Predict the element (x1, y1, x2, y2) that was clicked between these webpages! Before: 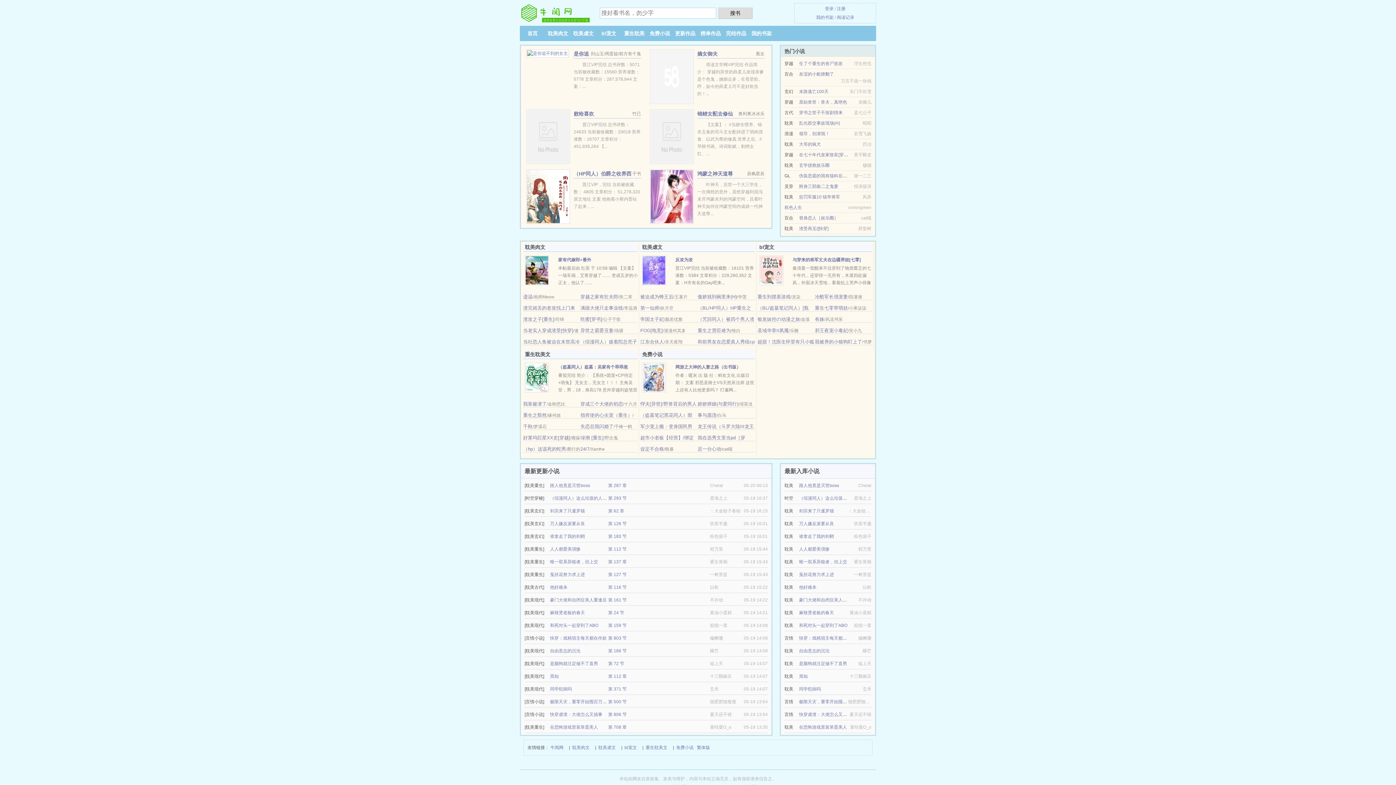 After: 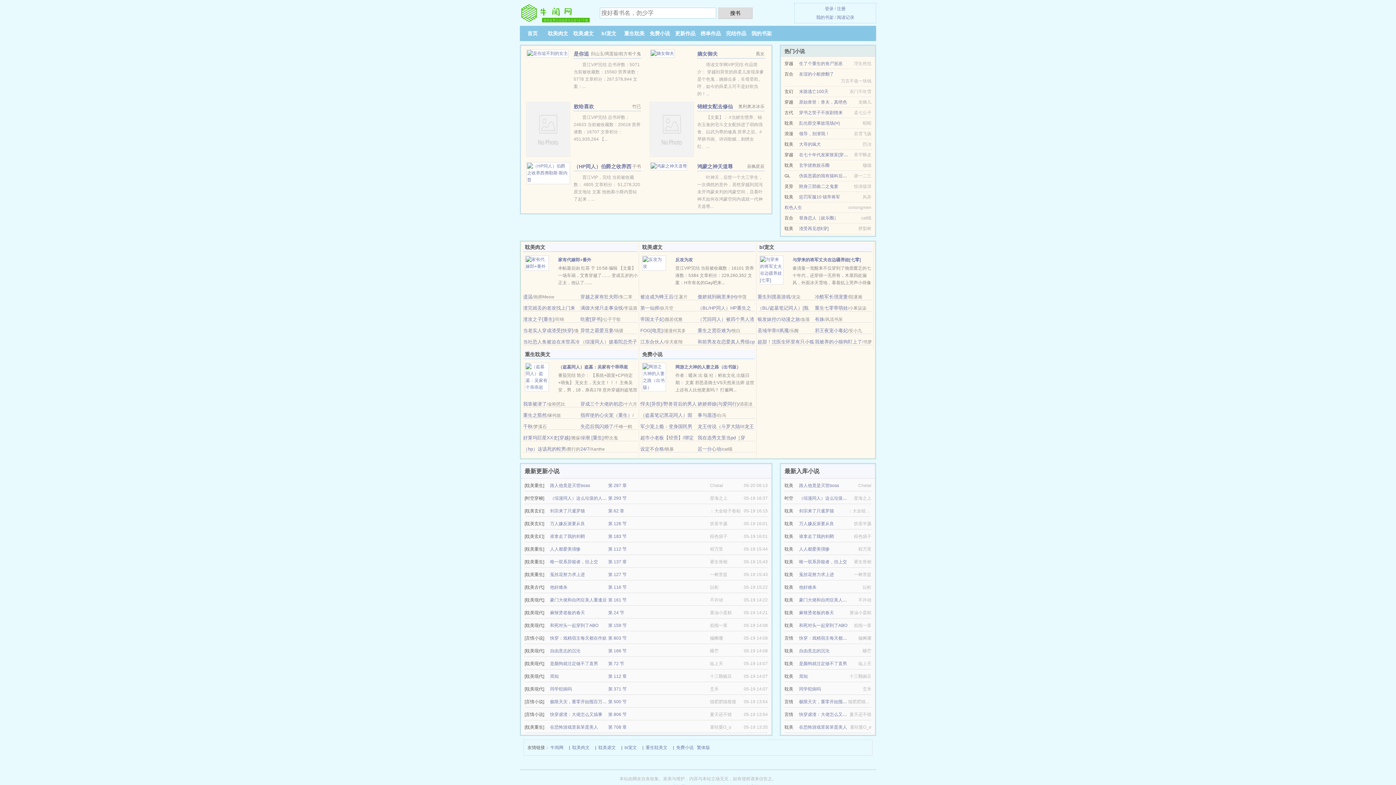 Action: bbox: (580, 328, 613, 333) label: 异世之霸爱丑妻